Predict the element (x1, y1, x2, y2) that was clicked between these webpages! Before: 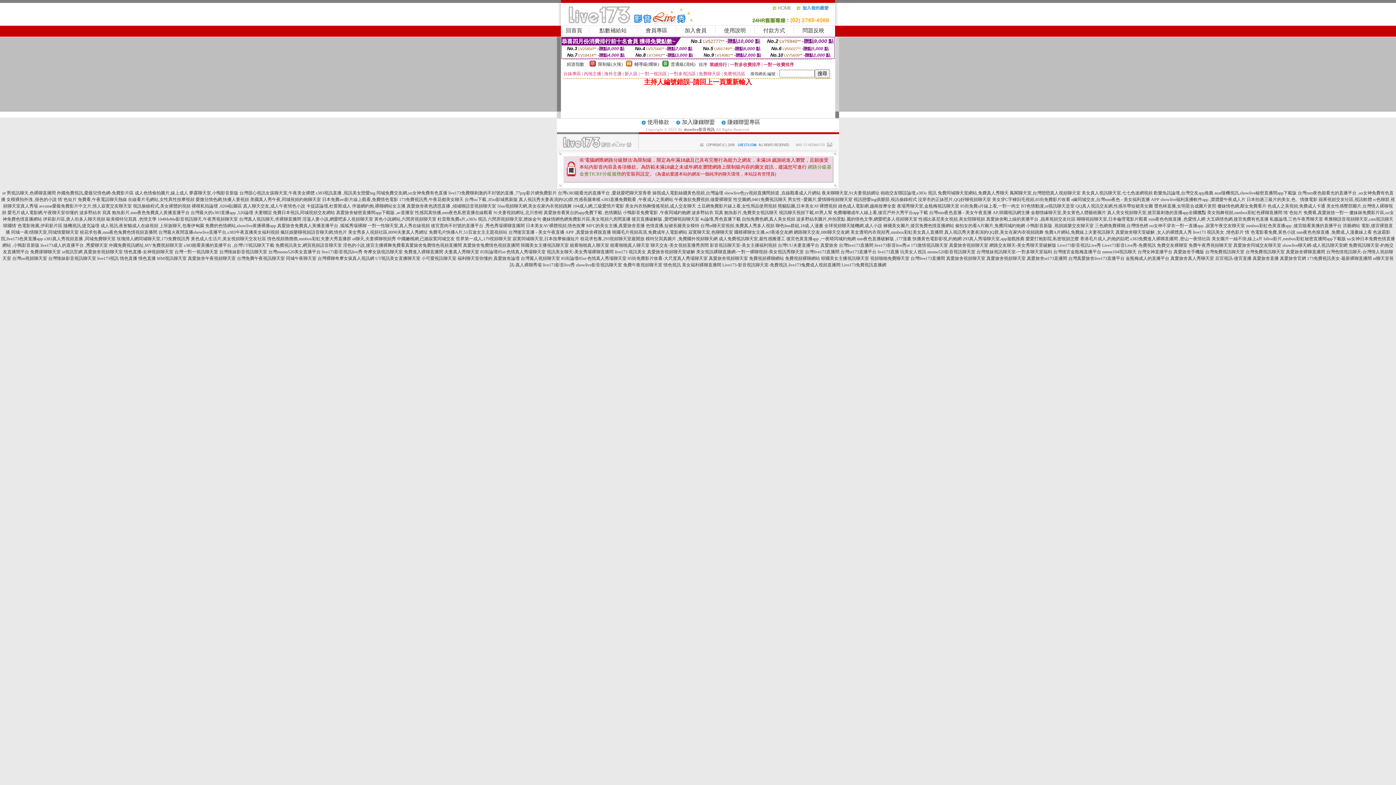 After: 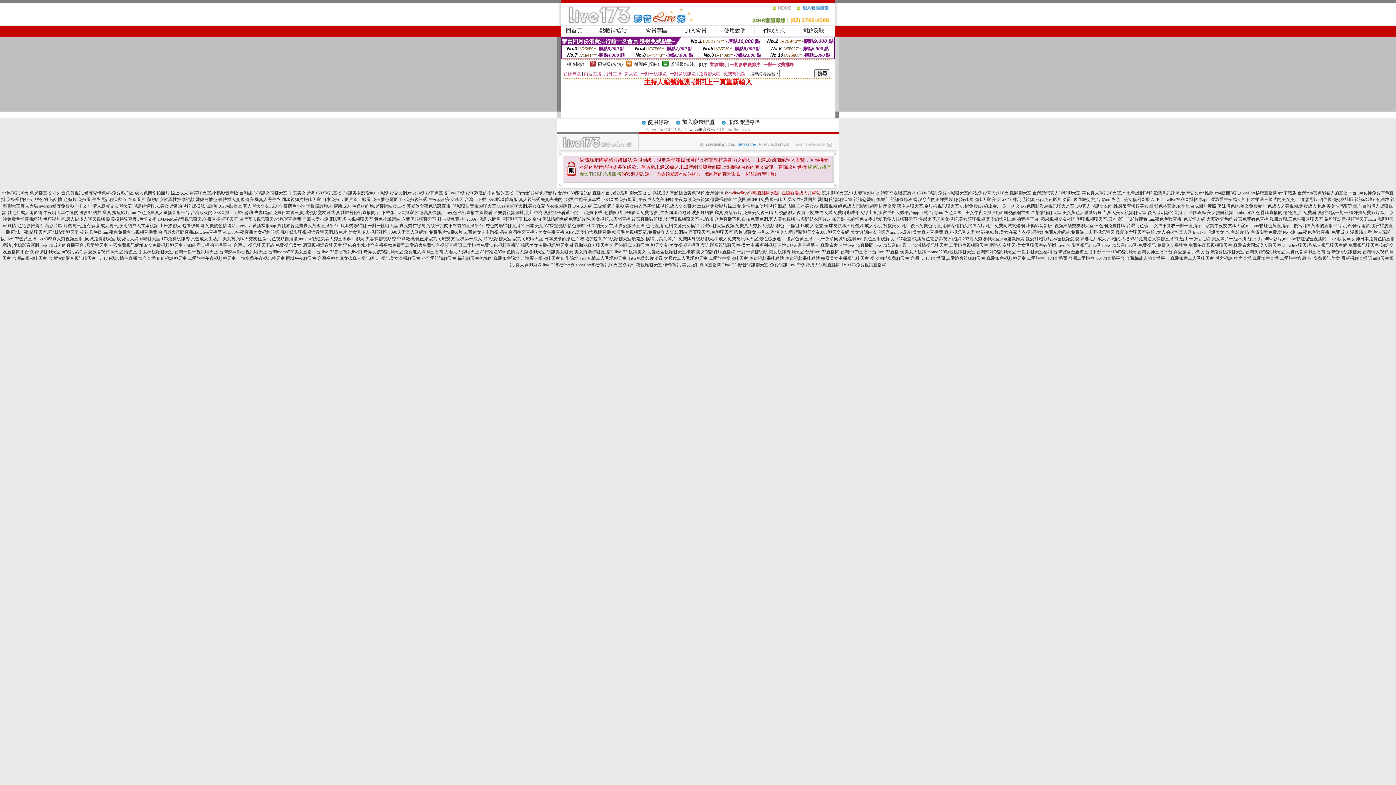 Action: bbox: (724, 190, 820, 195) label: showlive色yy視頻直播間頻道 ,在線觀看成人片網站